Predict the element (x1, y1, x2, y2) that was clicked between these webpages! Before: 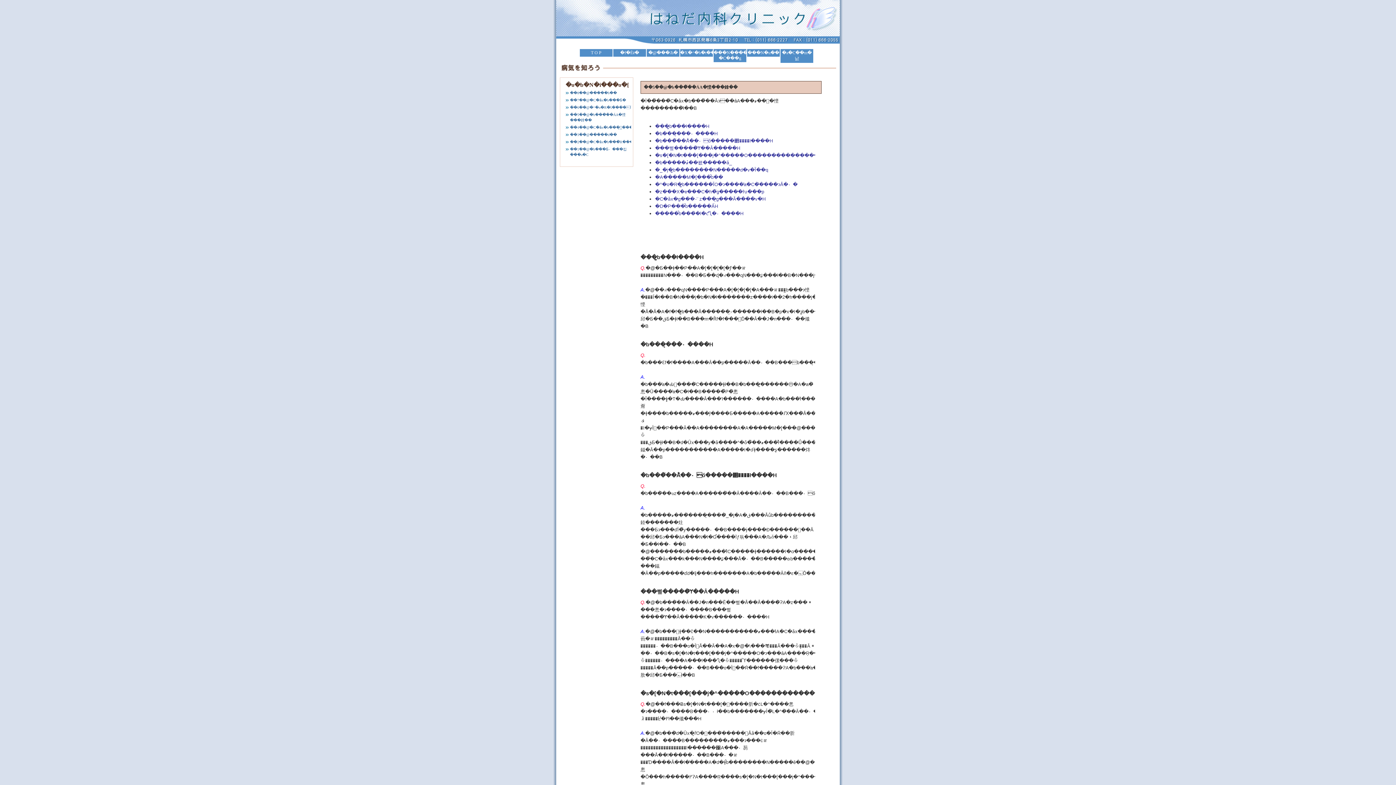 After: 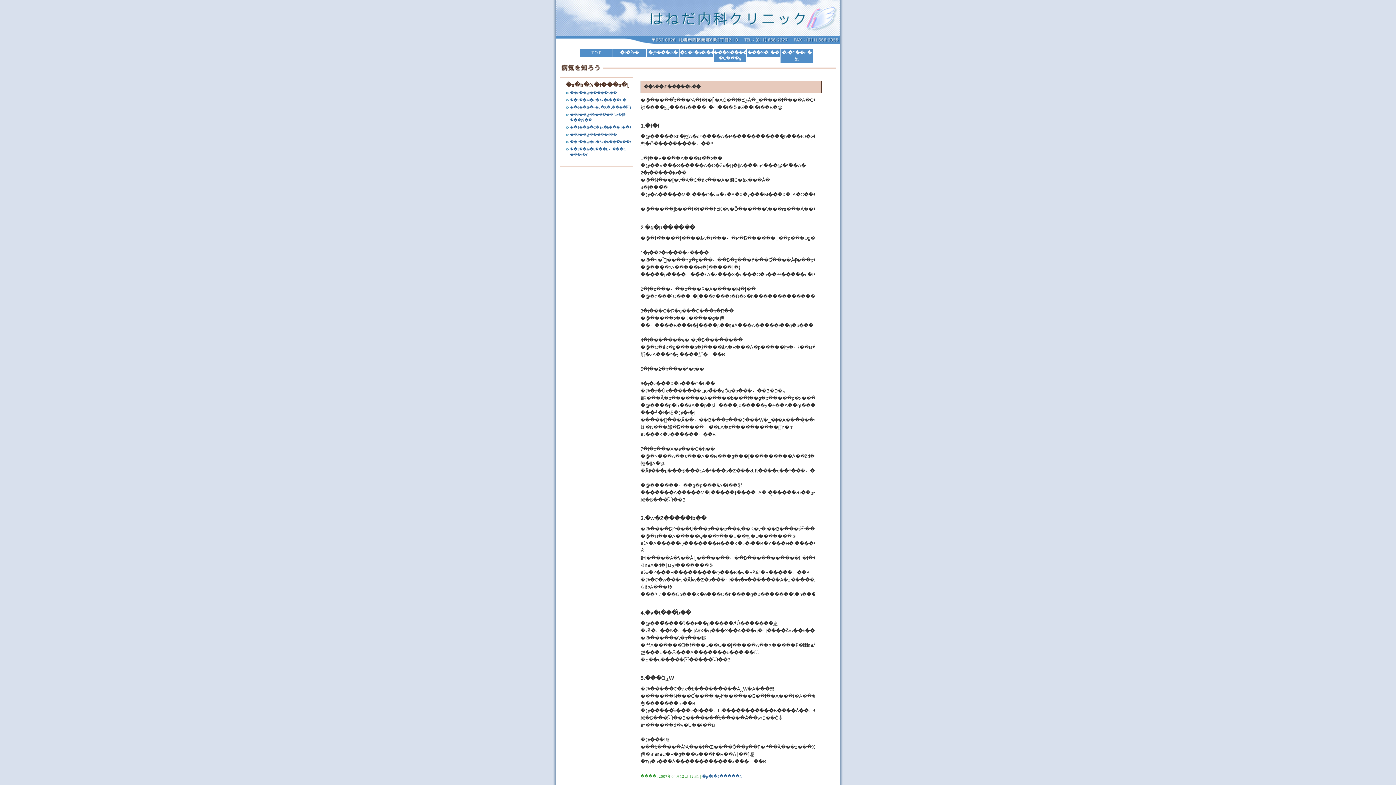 Action: bbox: (780, 49, 813, 62) label: �a�C��m�낤